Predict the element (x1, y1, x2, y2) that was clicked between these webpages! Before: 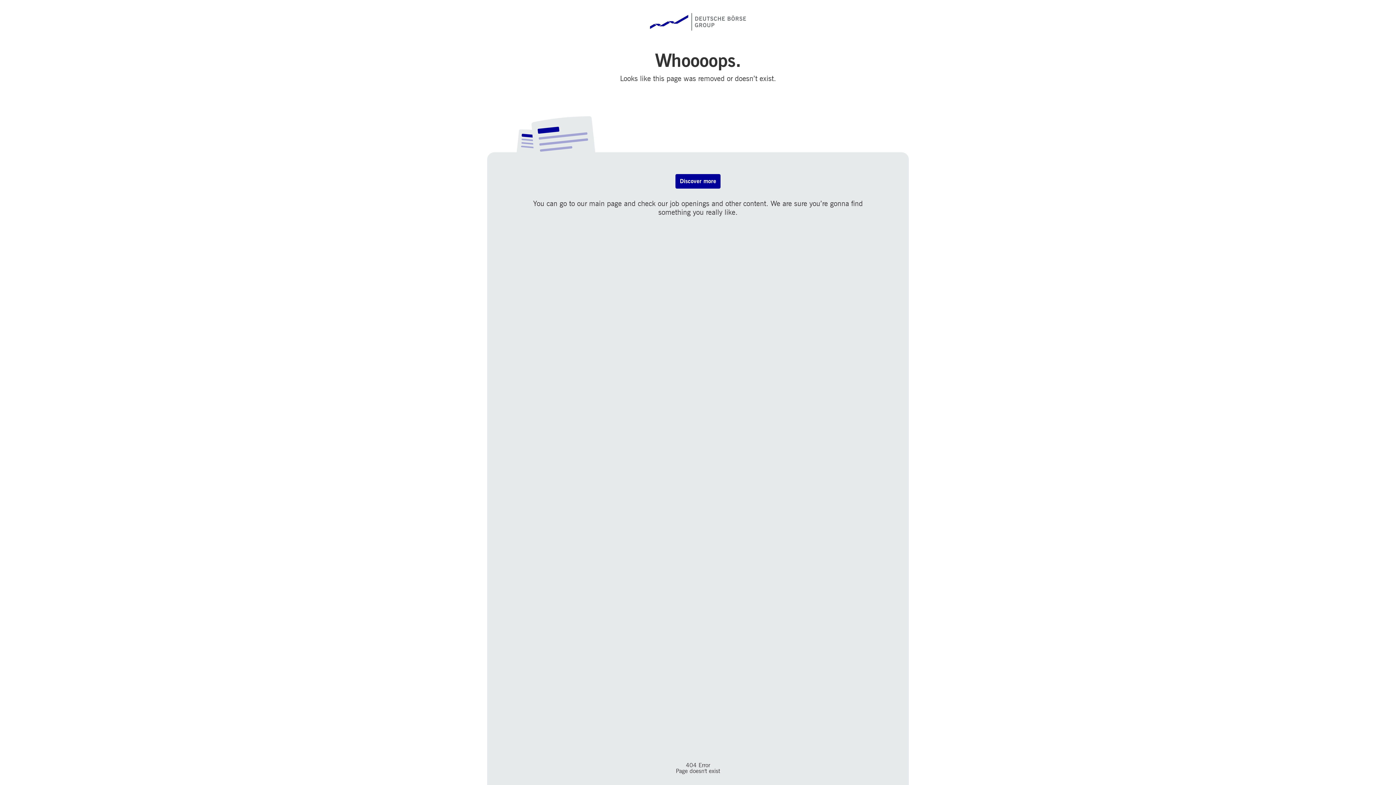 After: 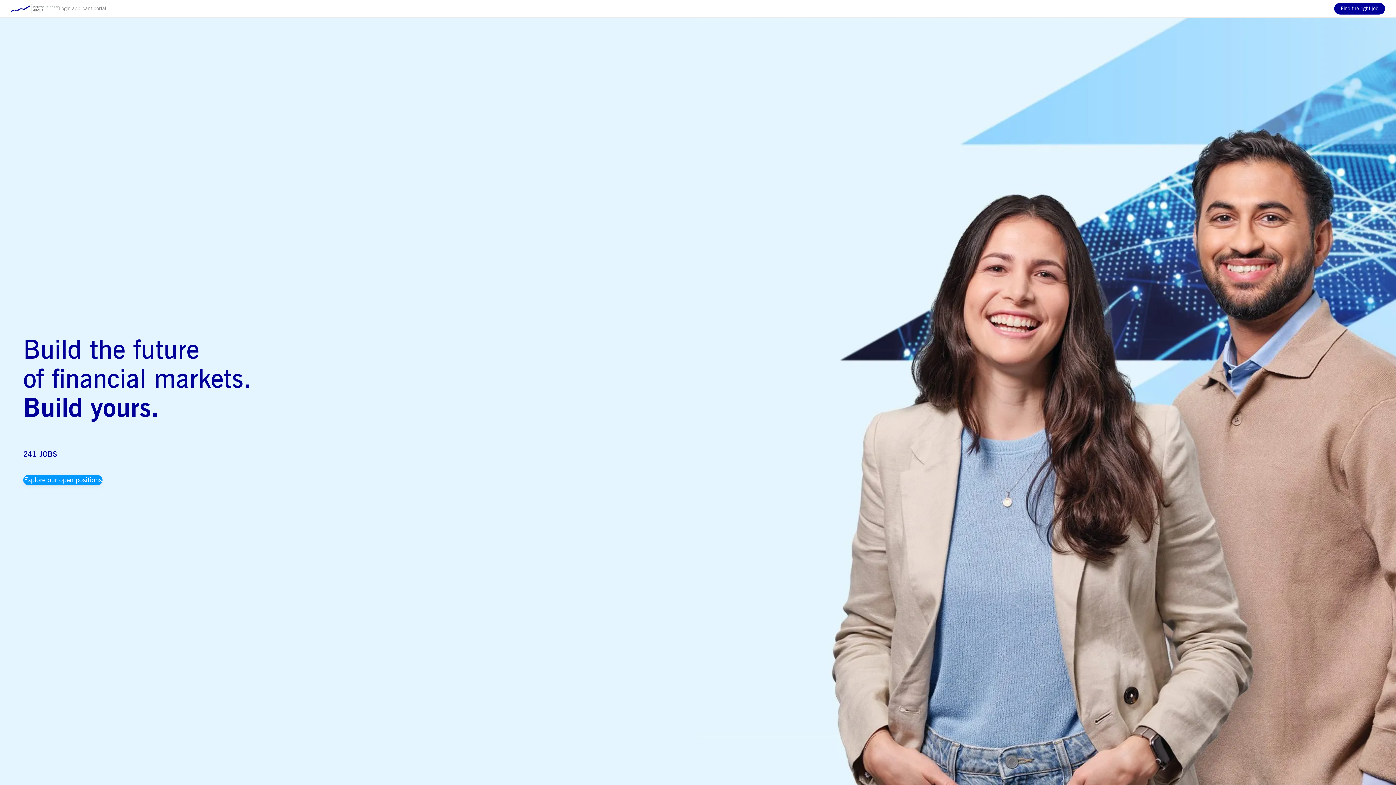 Action: bbox: (650, 10, 746, 32)